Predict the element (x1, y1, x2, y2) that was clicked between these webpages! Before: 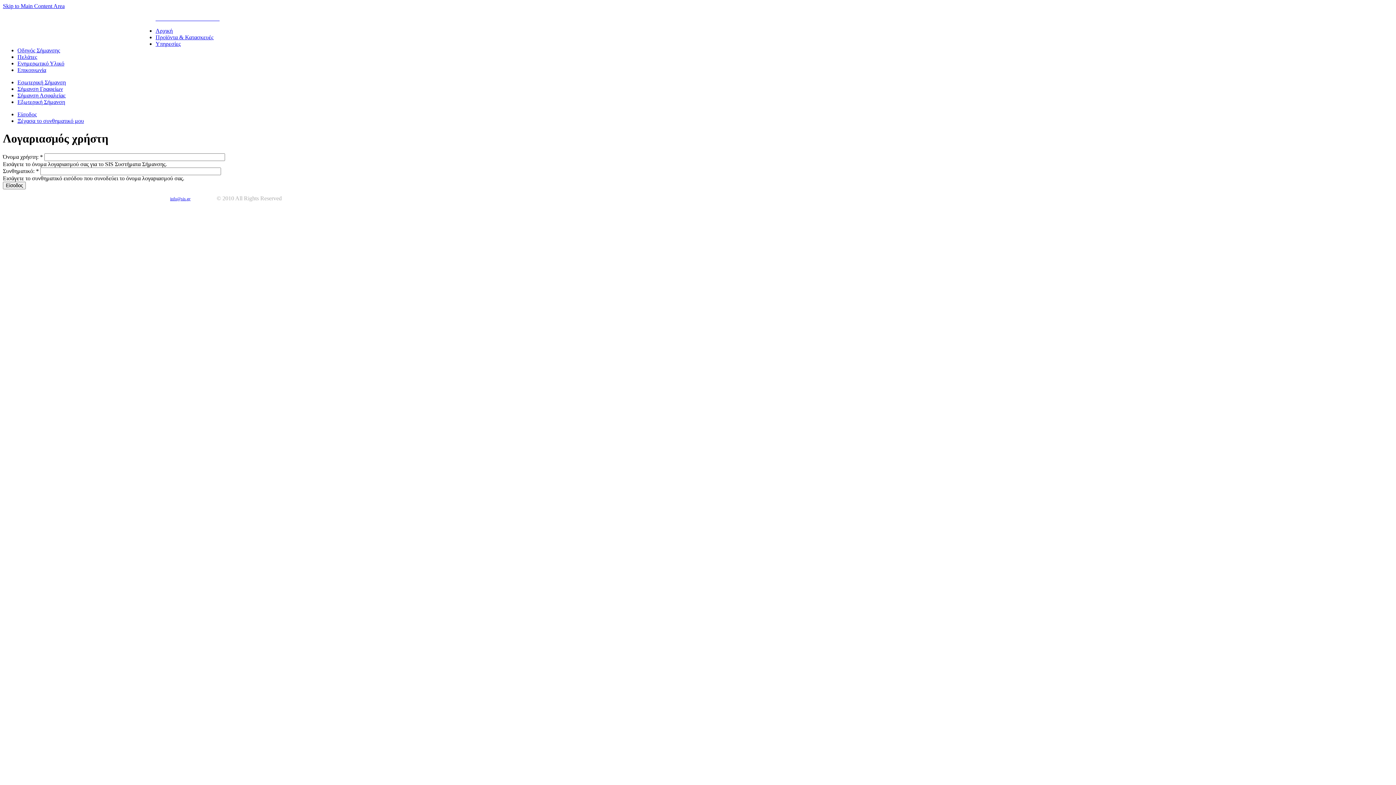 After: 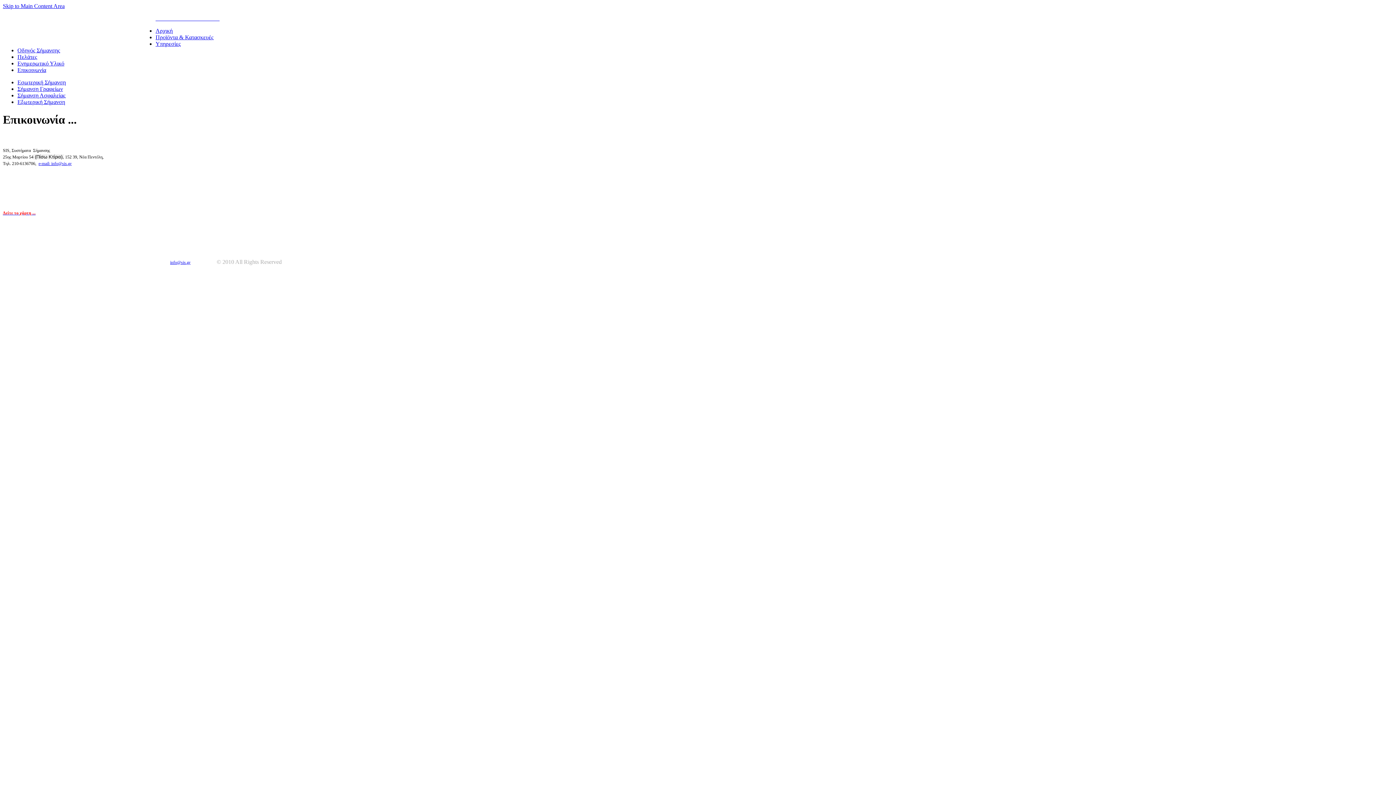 Action: label: Επικοινωνία bbox: (17, 66, 46, 73)